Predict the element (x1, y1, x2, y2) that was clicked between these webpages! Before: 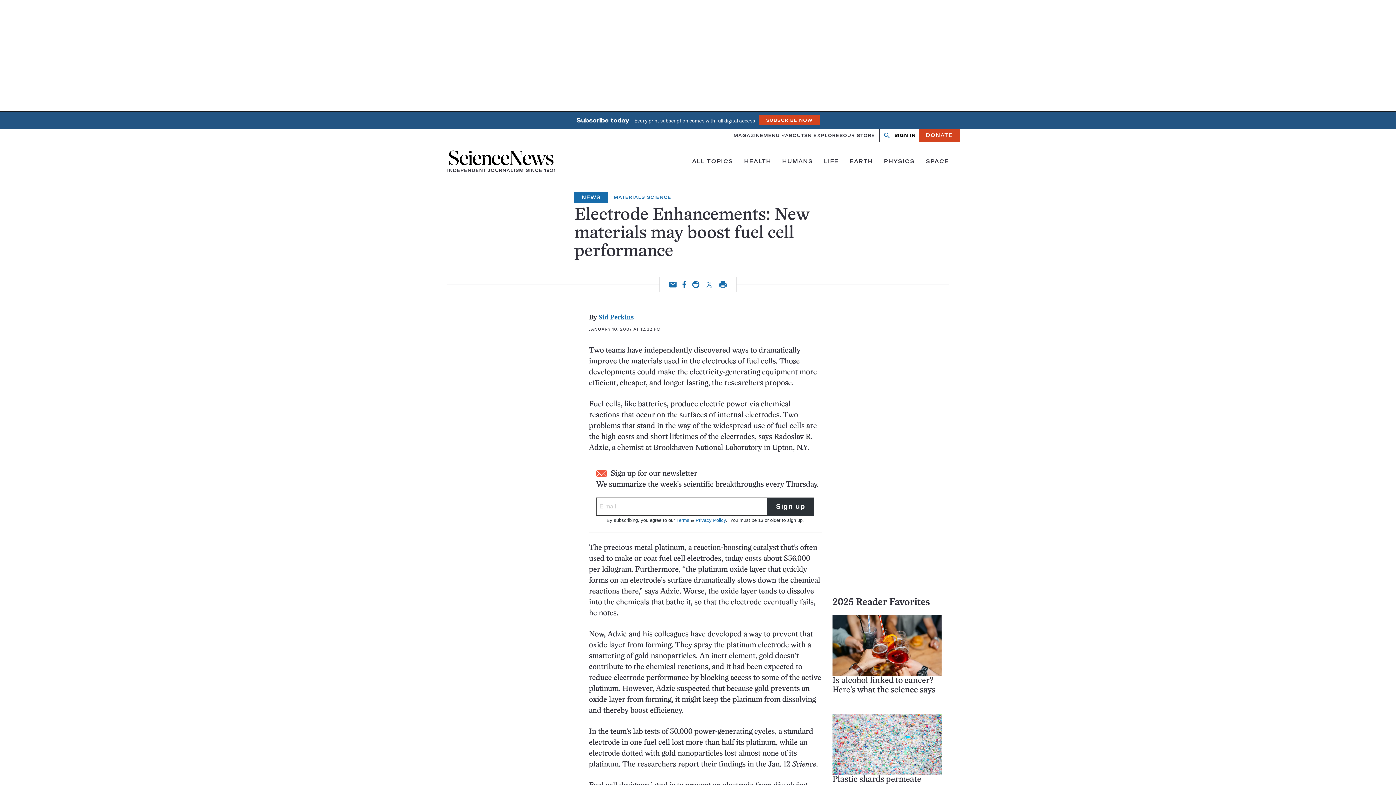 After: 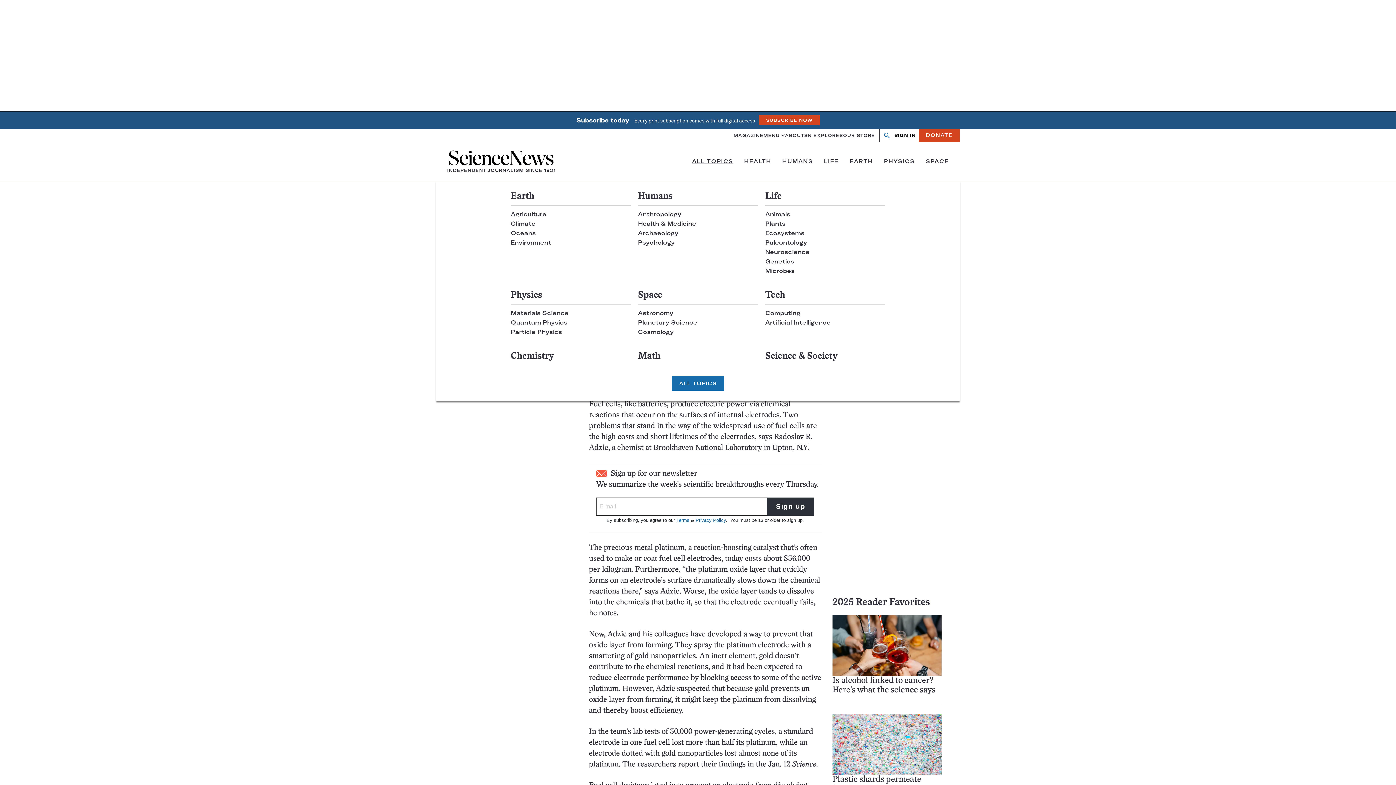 Action: label: ALL TOPICS bbox: (692, 157, 733, 164)